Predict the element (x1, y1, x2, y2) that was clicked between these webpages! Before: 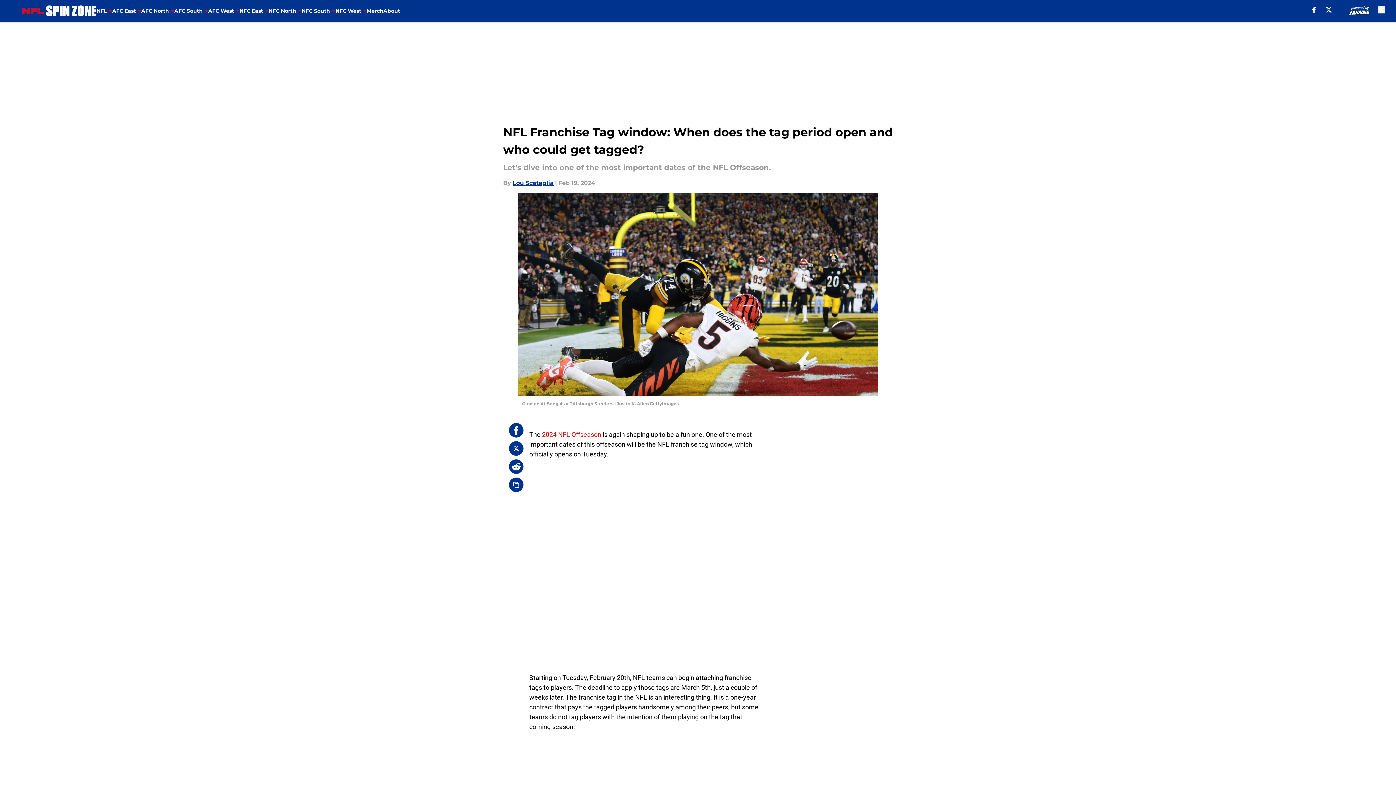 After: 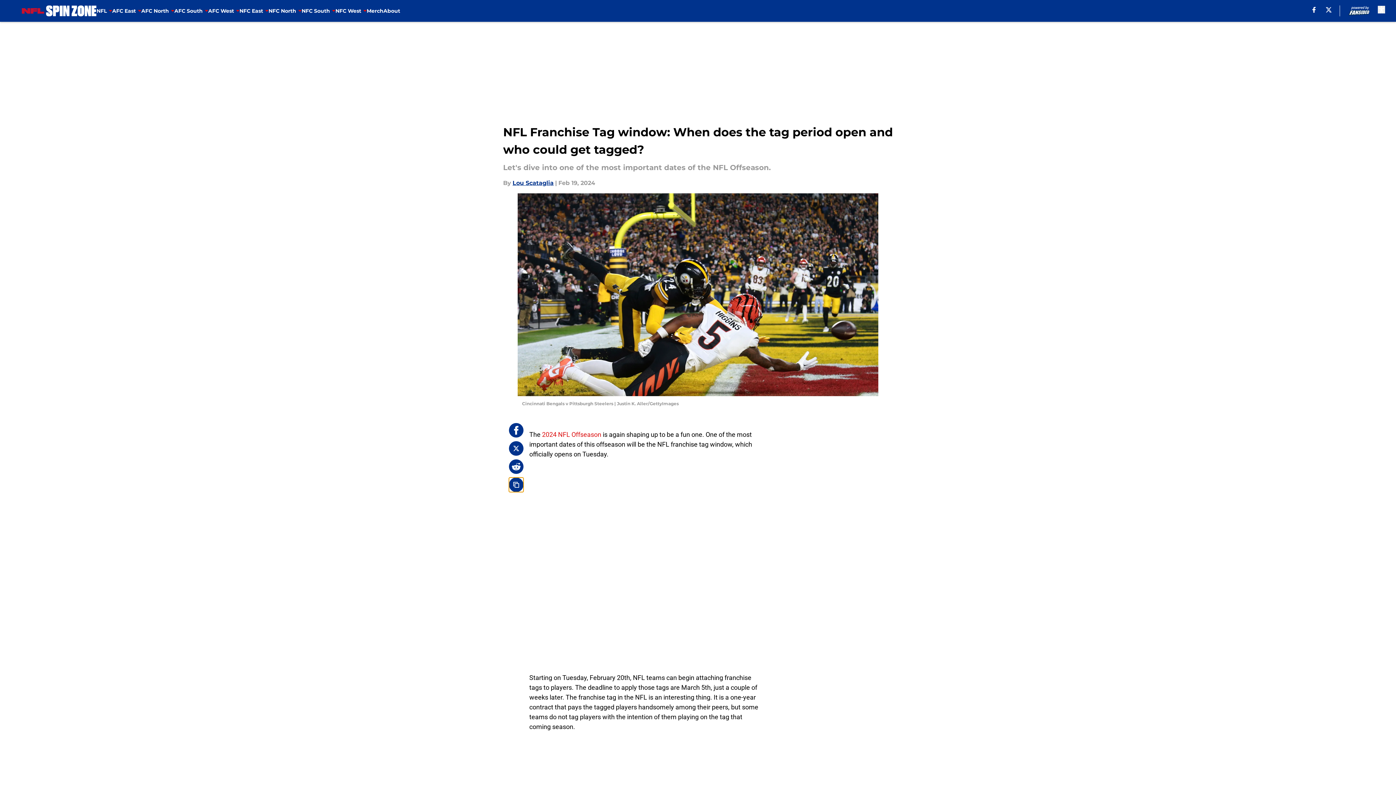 Action: bbox: (509, 477, 523, 492) label: copy